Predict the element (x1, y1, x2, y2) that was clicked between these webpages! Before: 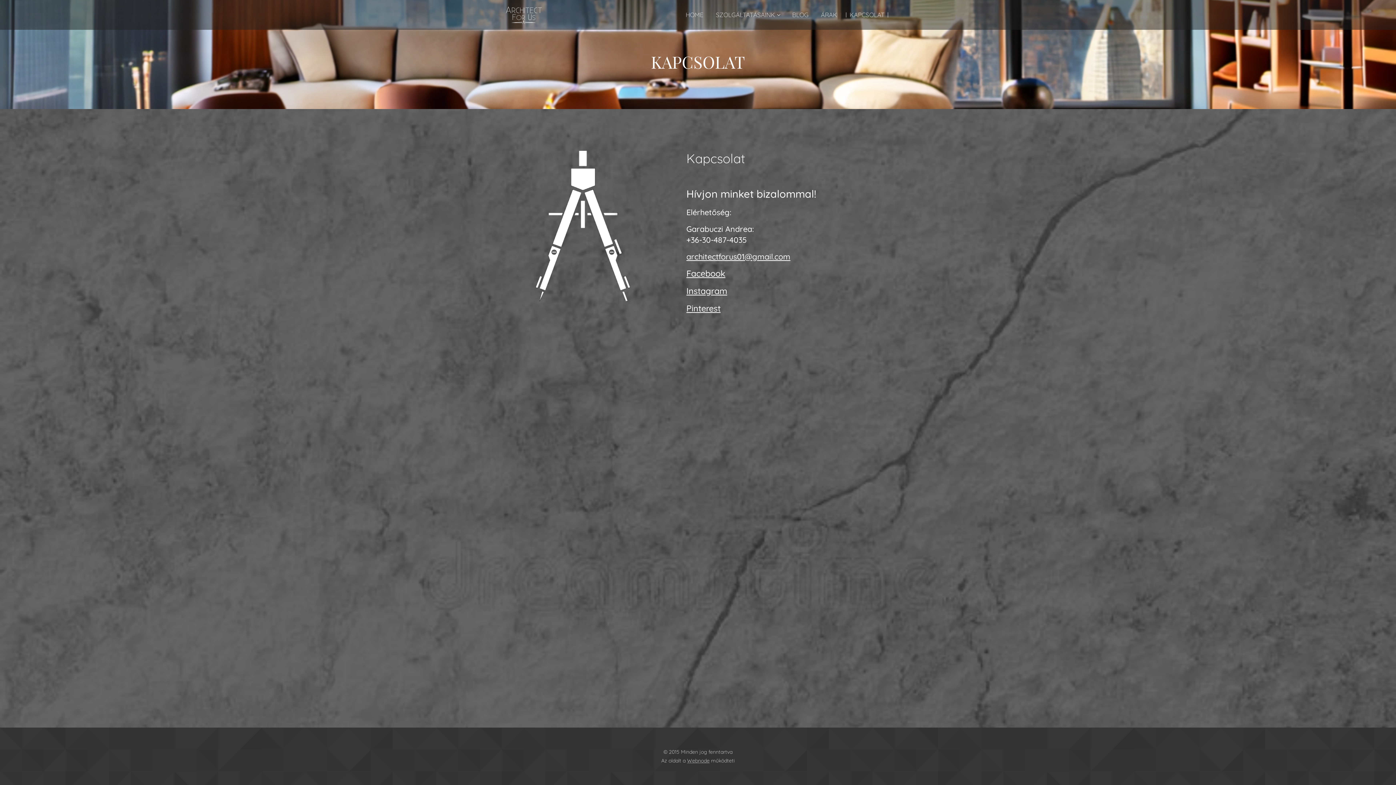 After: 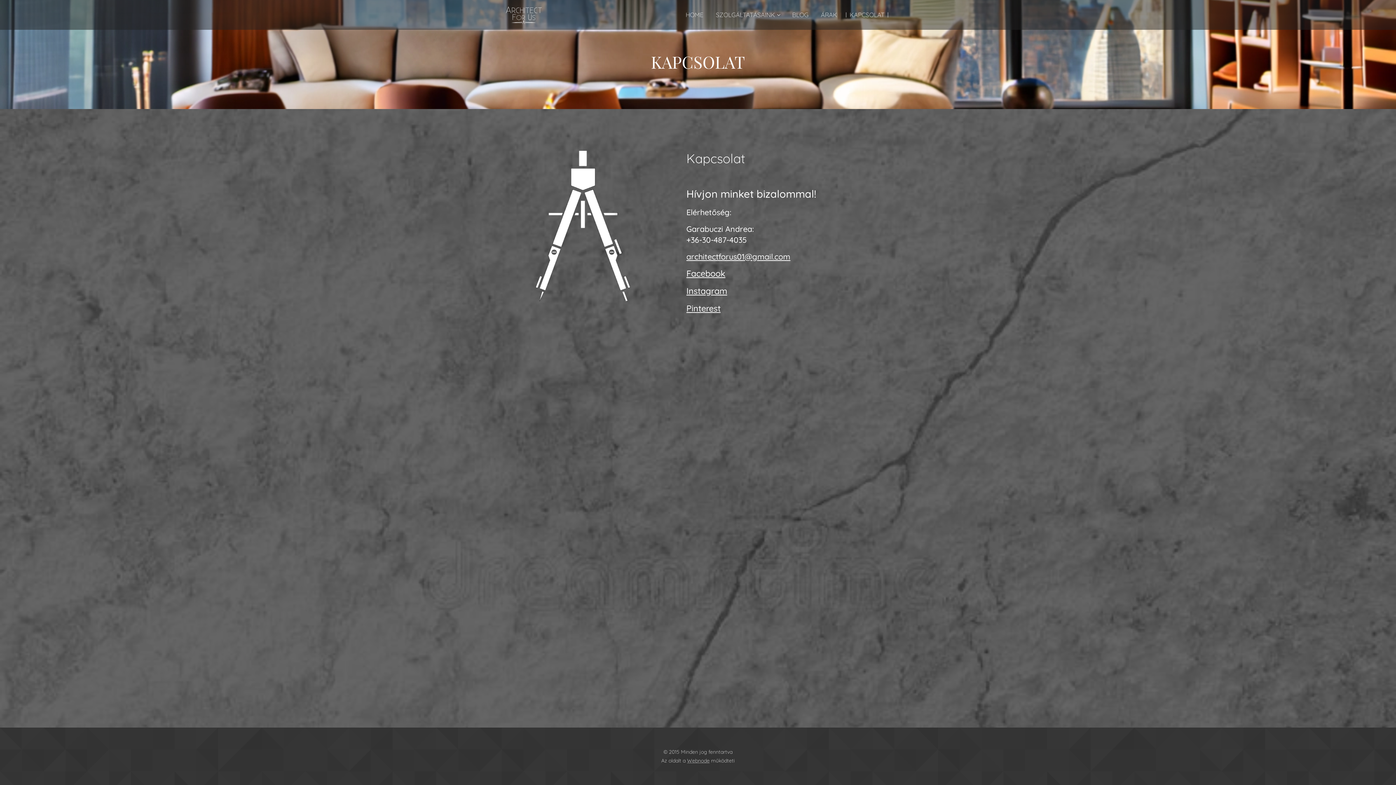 Action: label: Facebook bbox: (686, 268, 725, 278)